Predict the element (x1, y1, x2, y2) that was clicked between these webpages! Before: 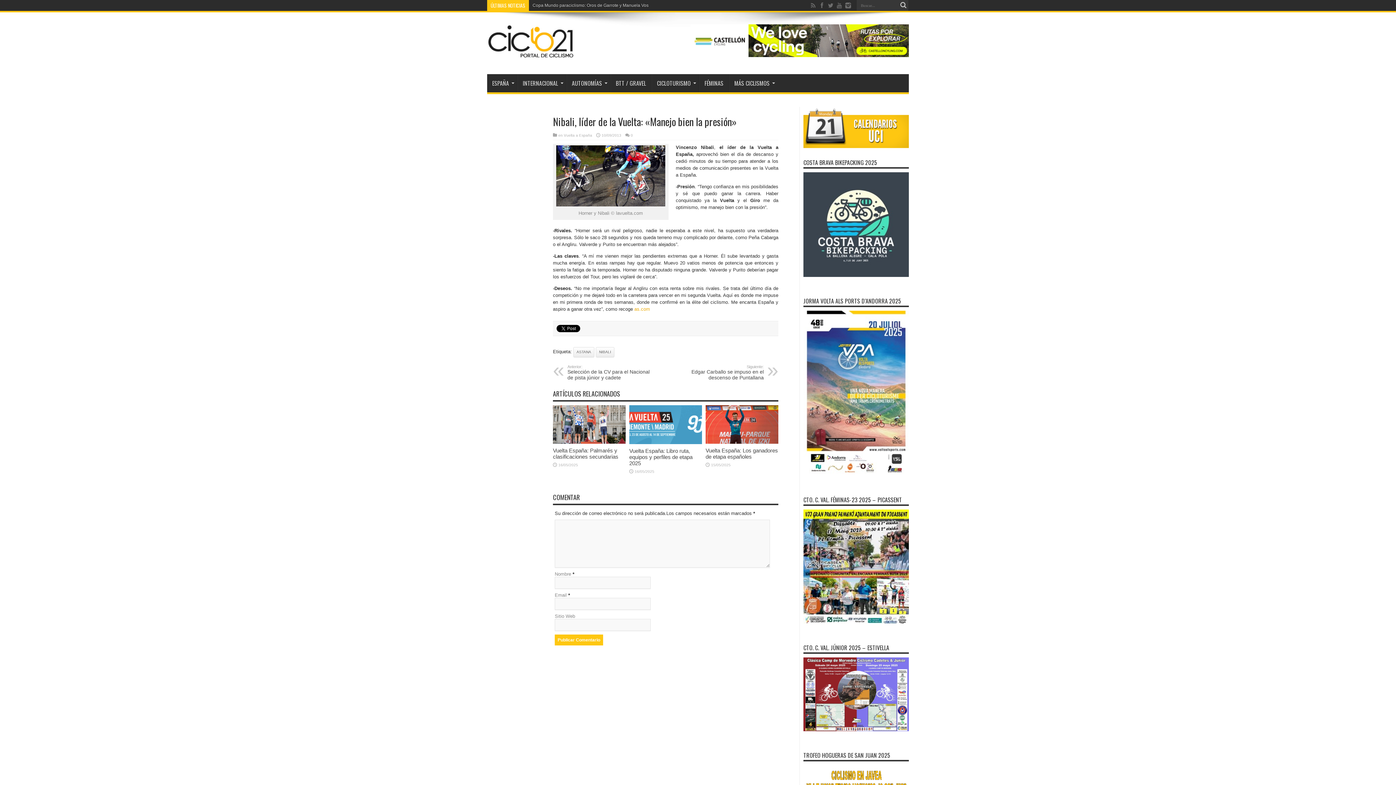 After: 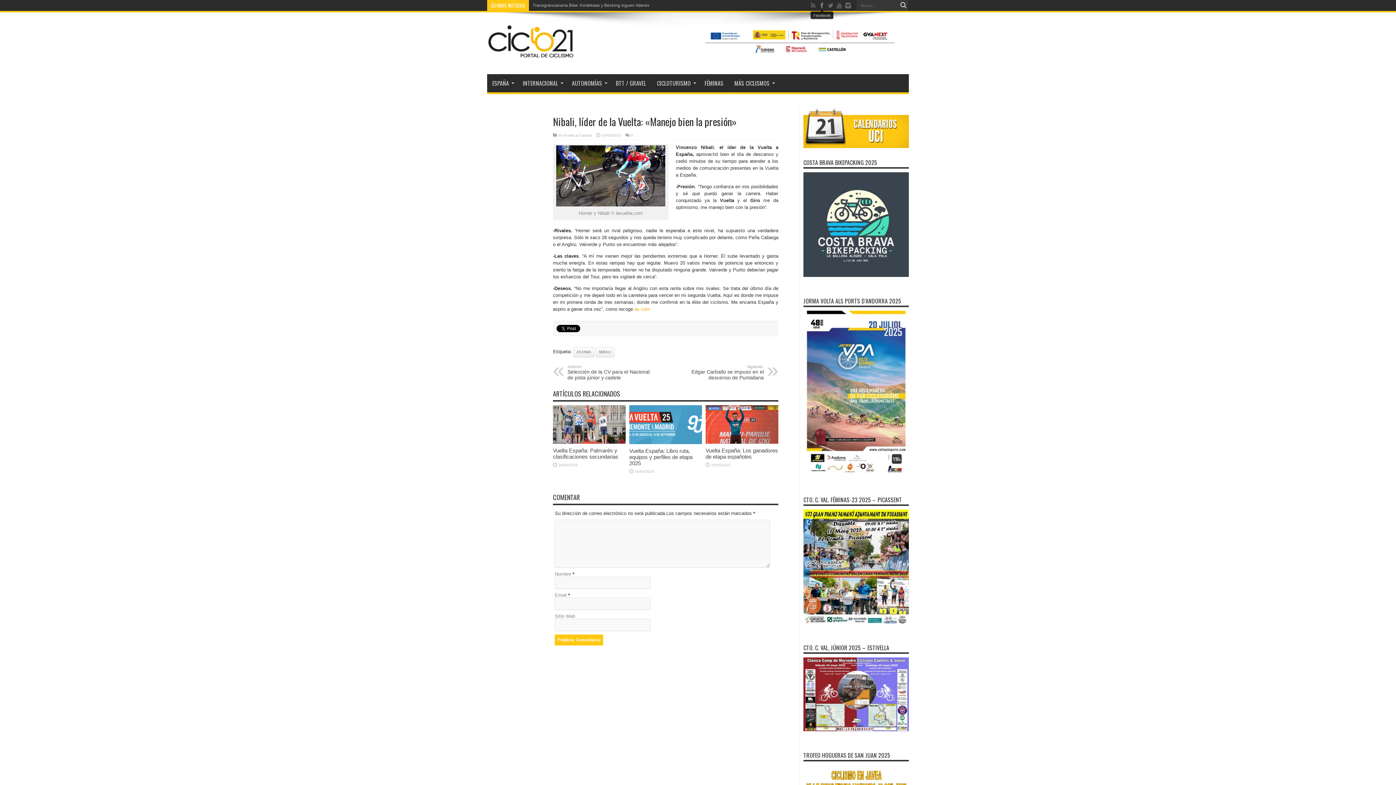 Action: bbox: (818, 1, 825, 9)